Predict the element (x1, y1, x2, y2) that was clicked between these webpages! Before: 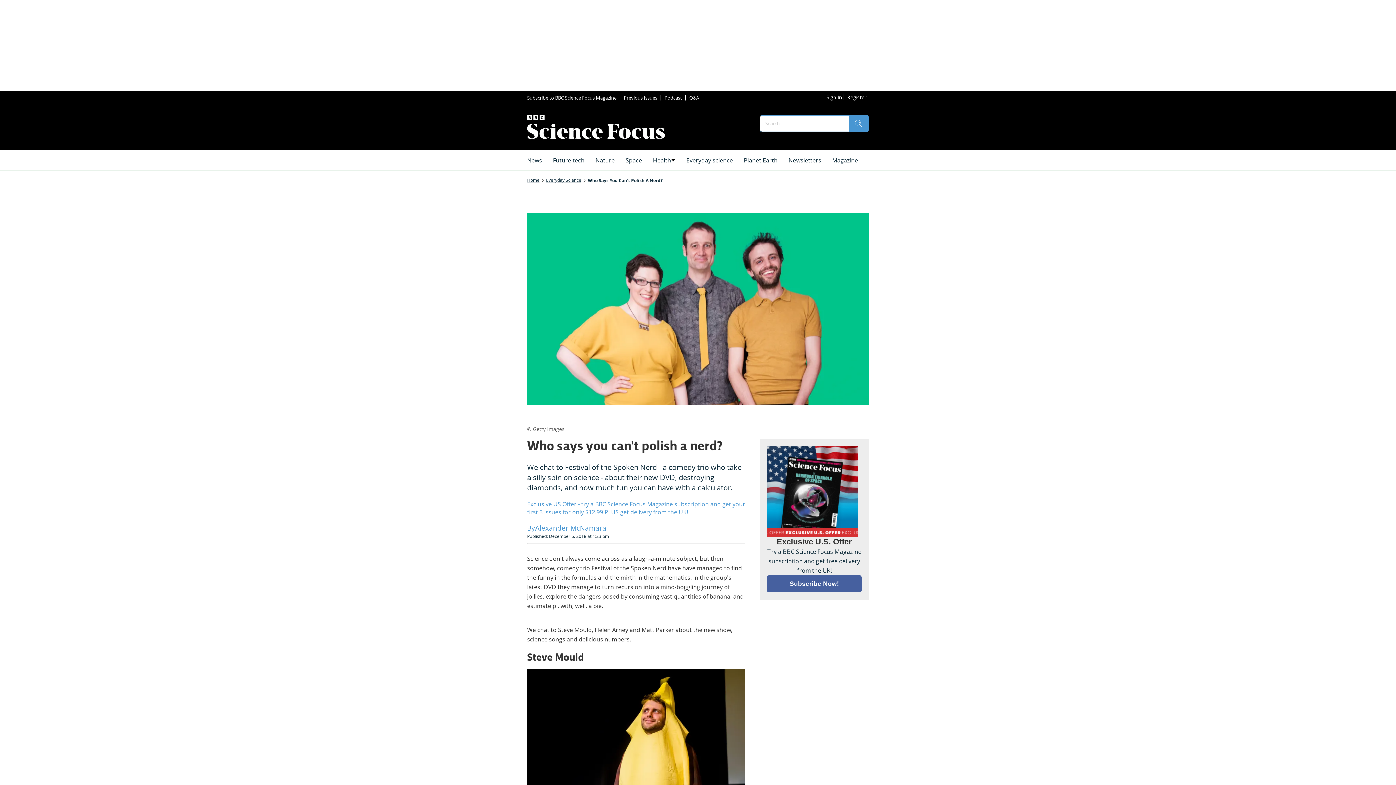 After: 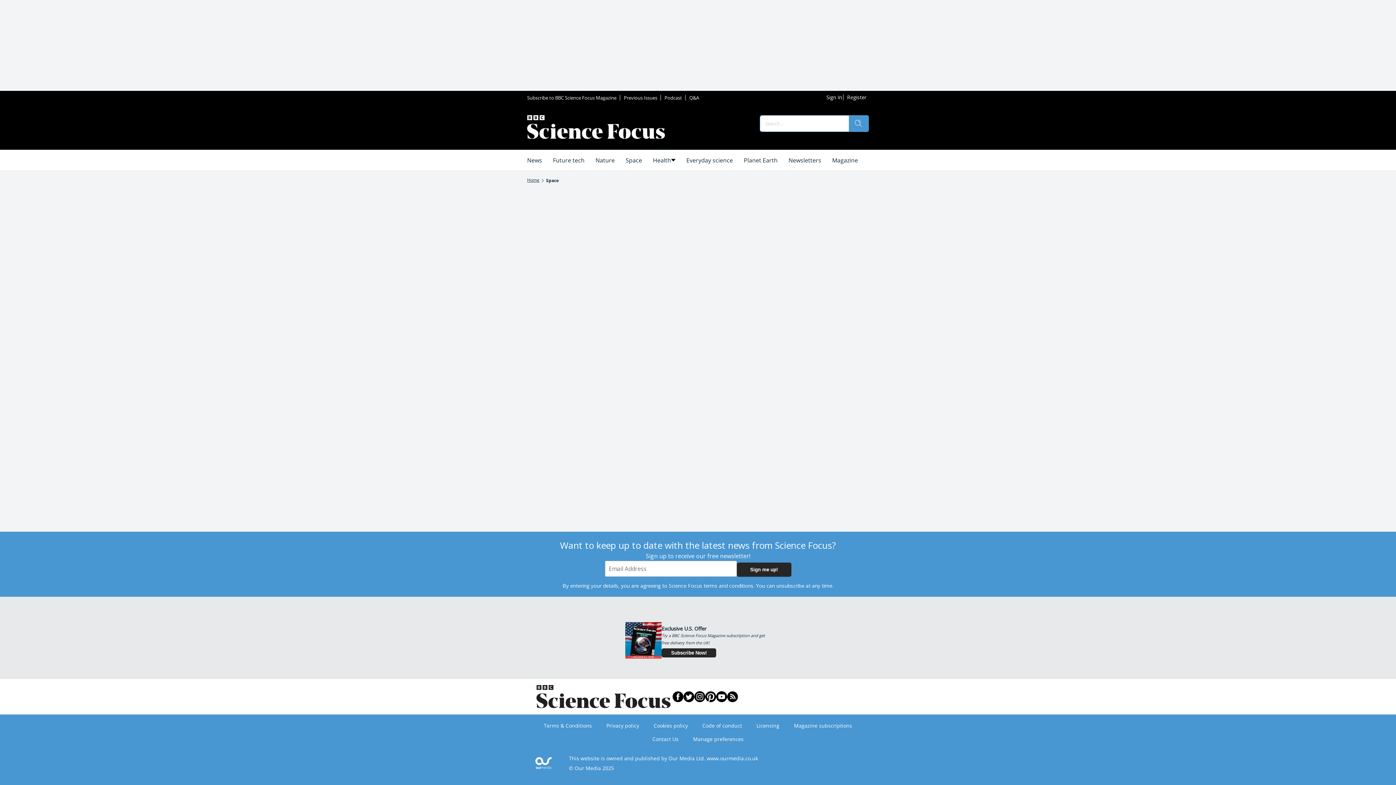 Action: bbox: (620, 150, 647, 170) label: Space